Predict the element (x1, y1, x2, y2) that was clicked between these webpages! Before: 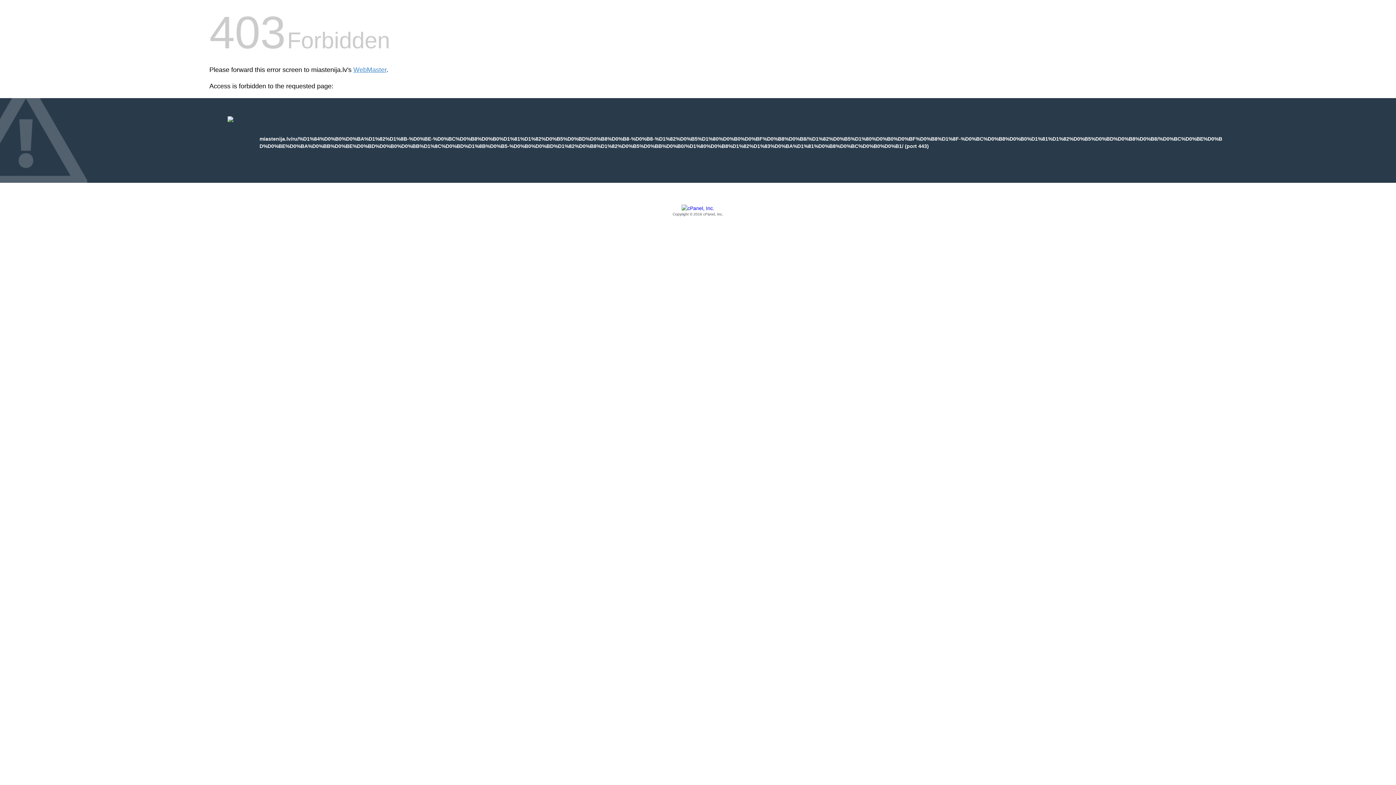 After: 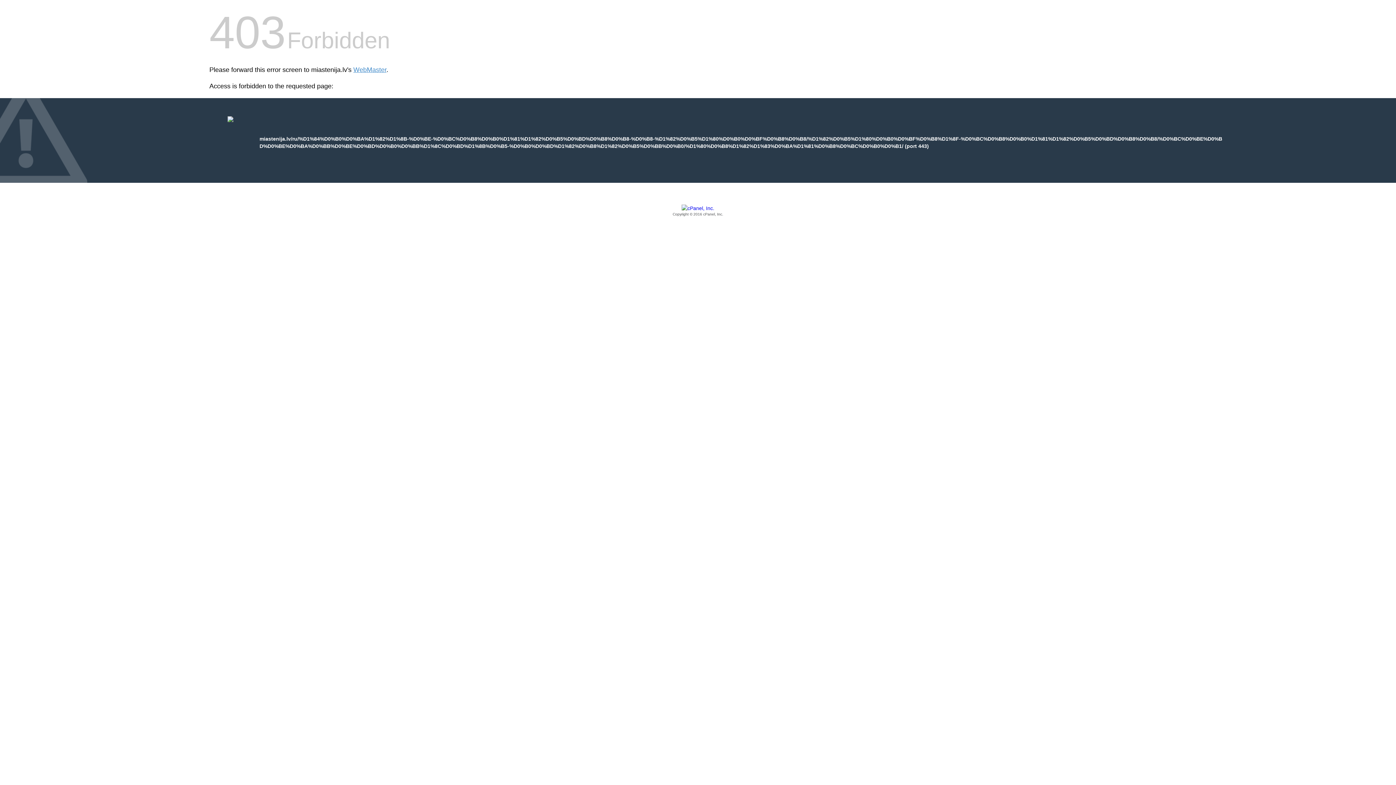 Action: bbox: (209, 205, 1186, 217) label: Copyright © 2016 cPanel, Inc.